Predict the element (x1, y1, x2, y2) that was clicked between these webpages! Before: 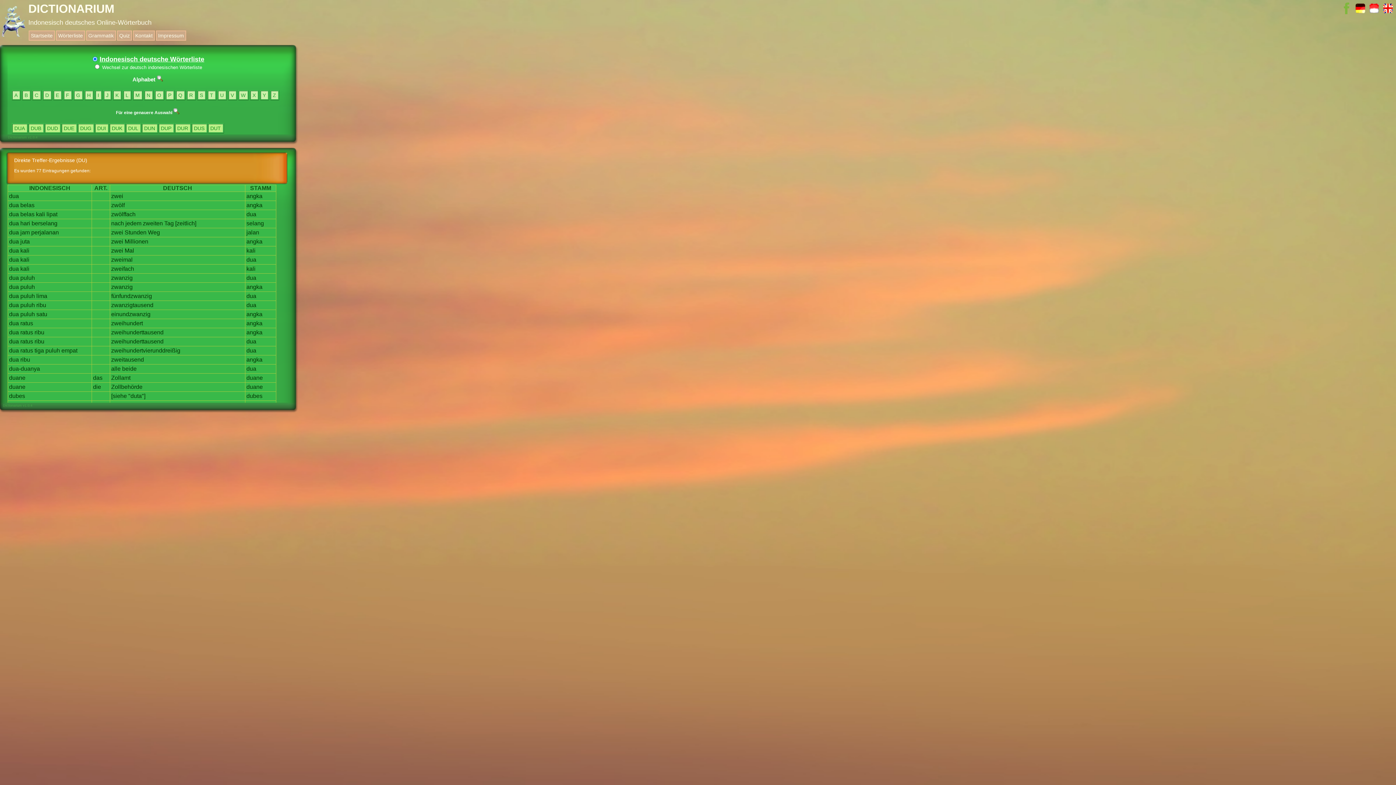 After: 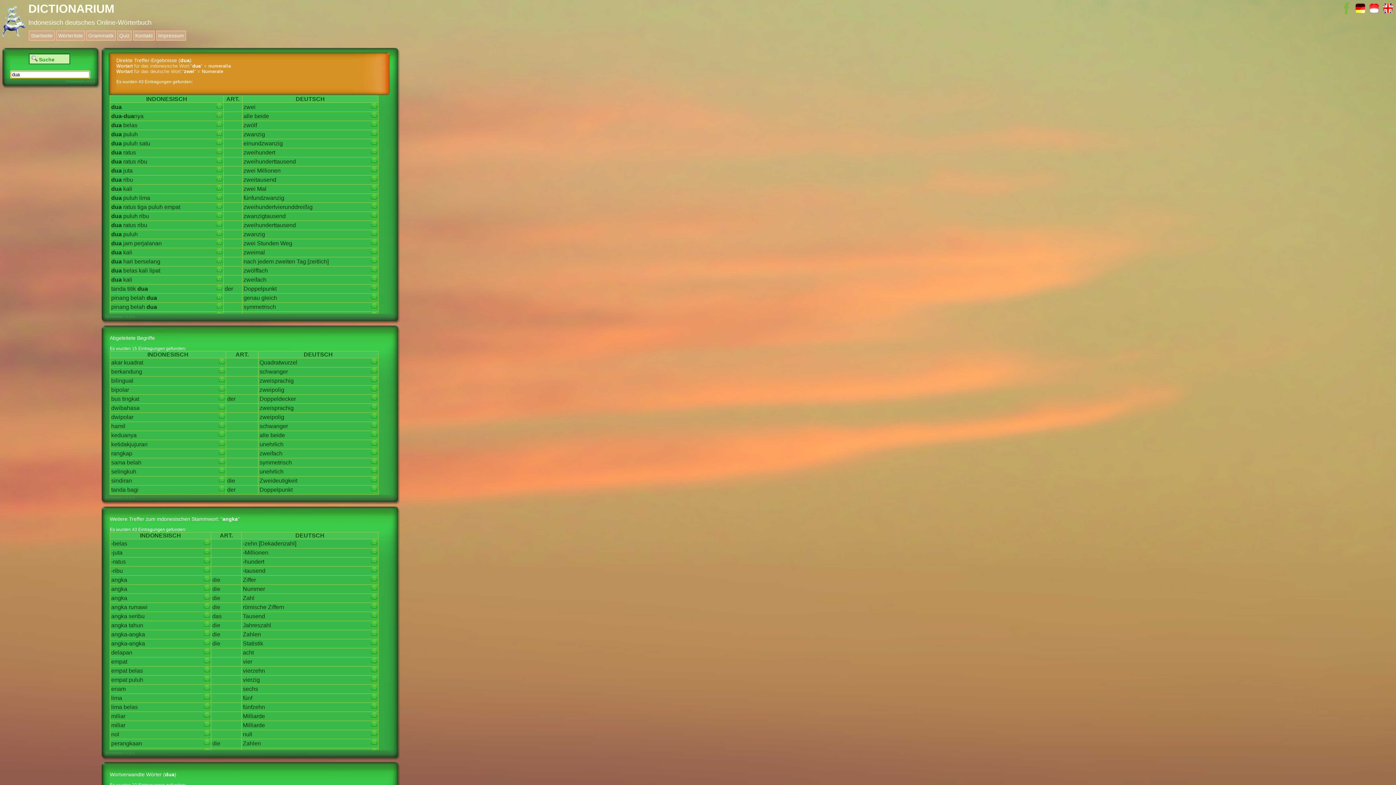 Action: bbox: (9, 320, 18, 326) label: dua